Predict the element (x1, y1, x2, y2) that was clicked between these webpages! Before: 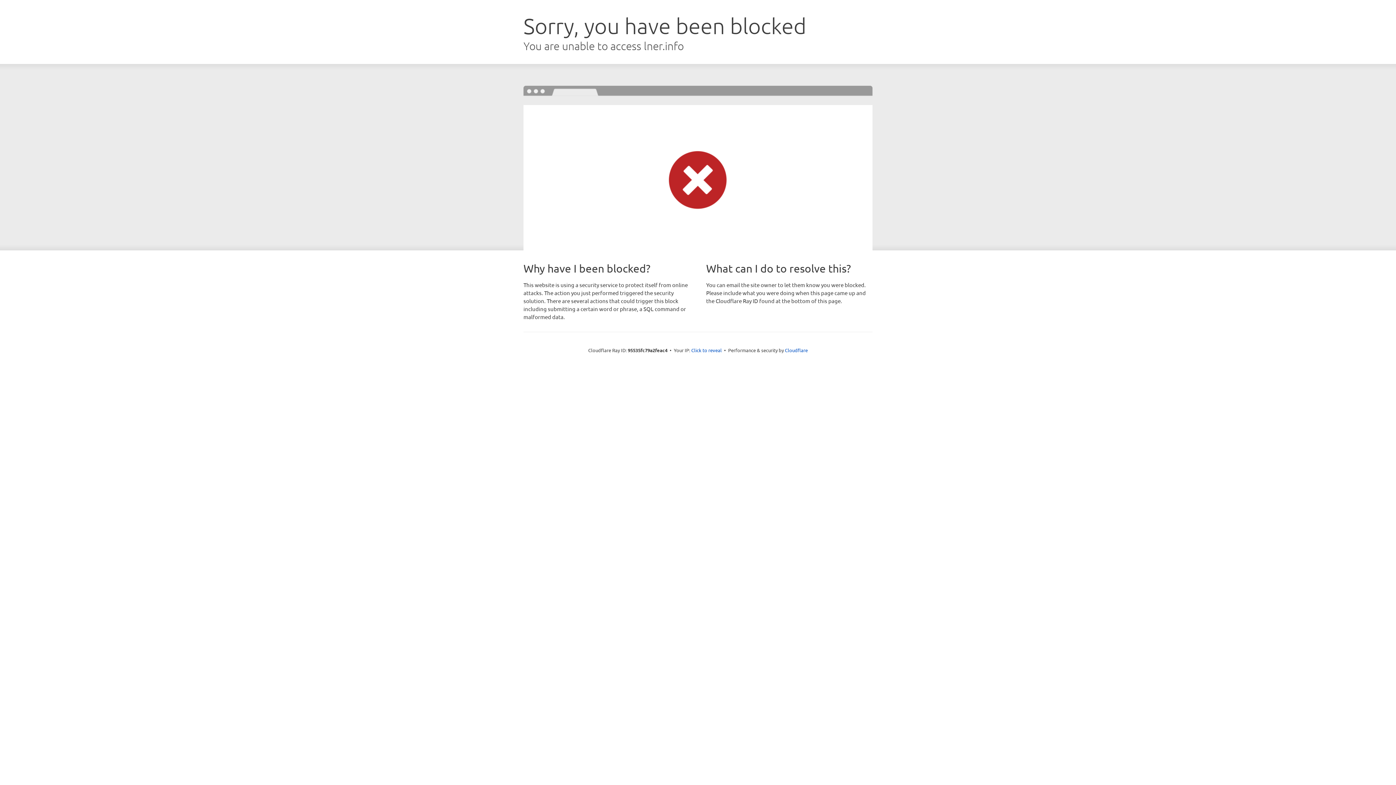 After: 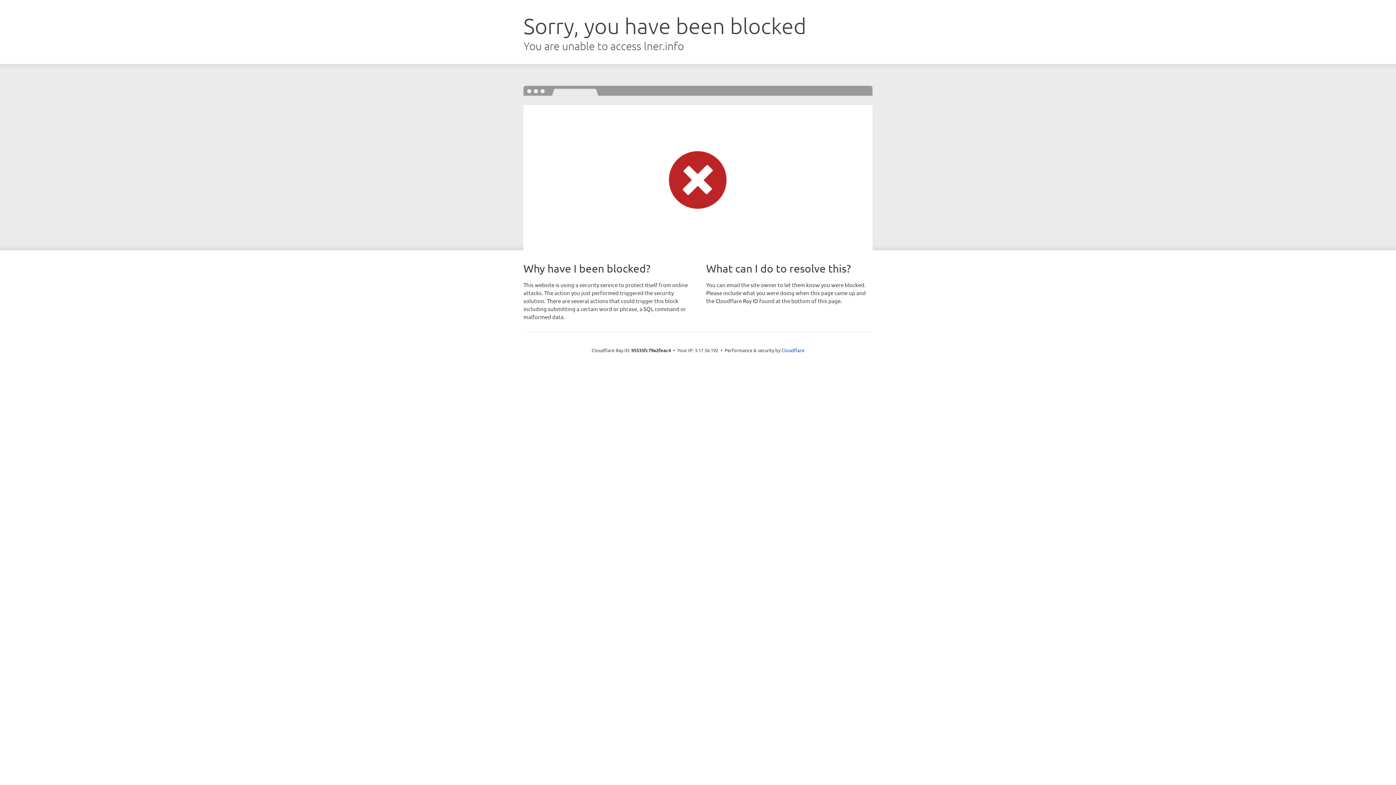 Action: bbox: (691, 346, 722, 353) label: Click to reveal